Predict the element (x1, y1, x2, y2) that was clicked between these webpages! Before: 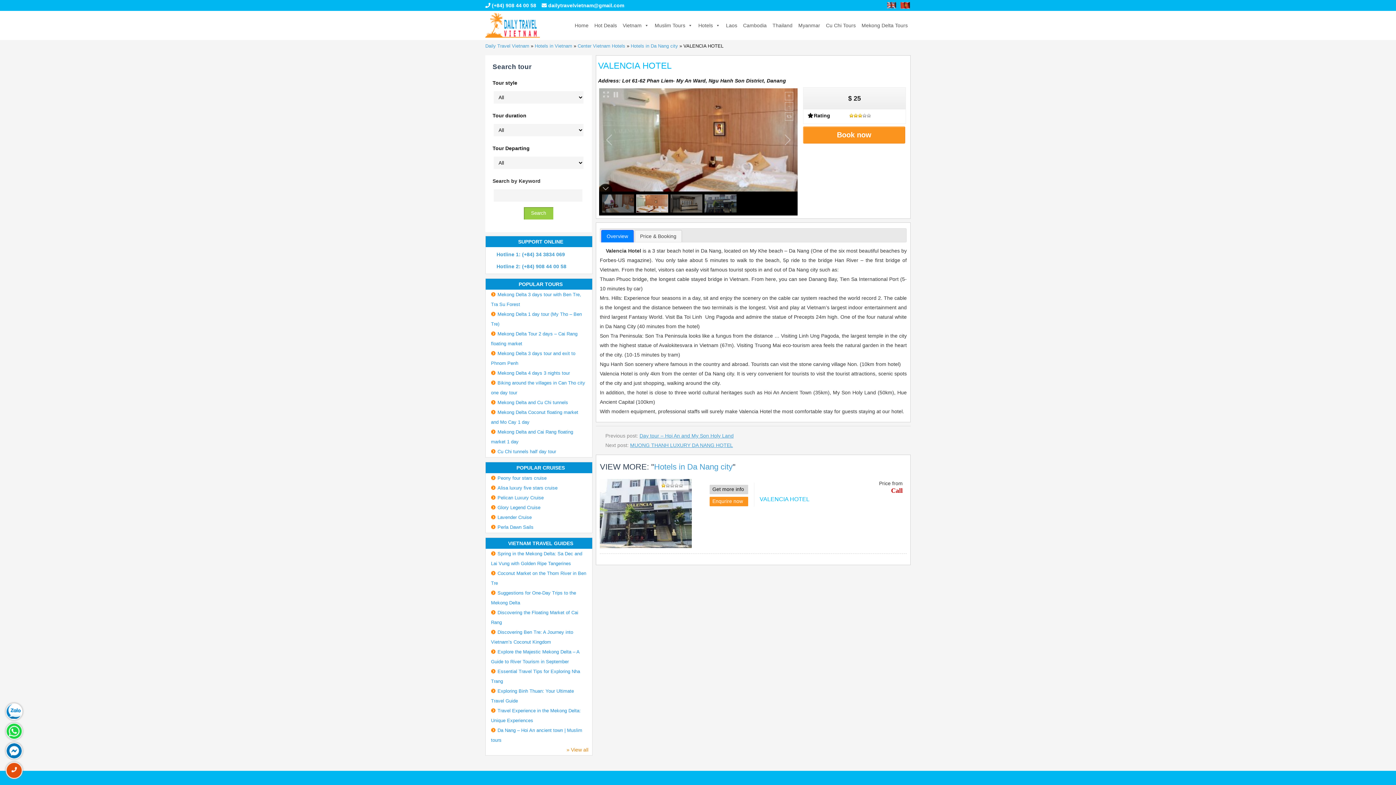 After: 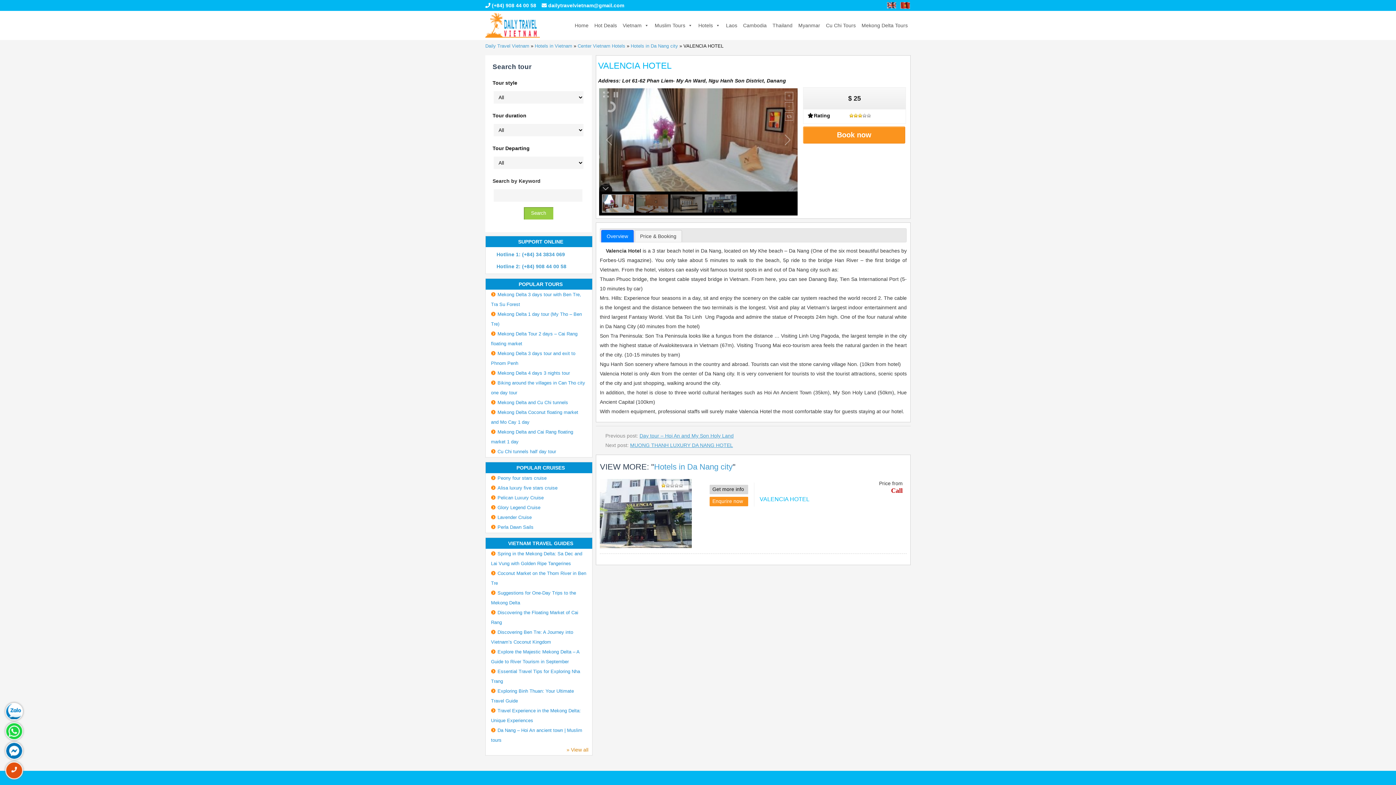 Action: bbox: (541, 2, 624, 8) label:  dailytravelvietnam@gmail.com